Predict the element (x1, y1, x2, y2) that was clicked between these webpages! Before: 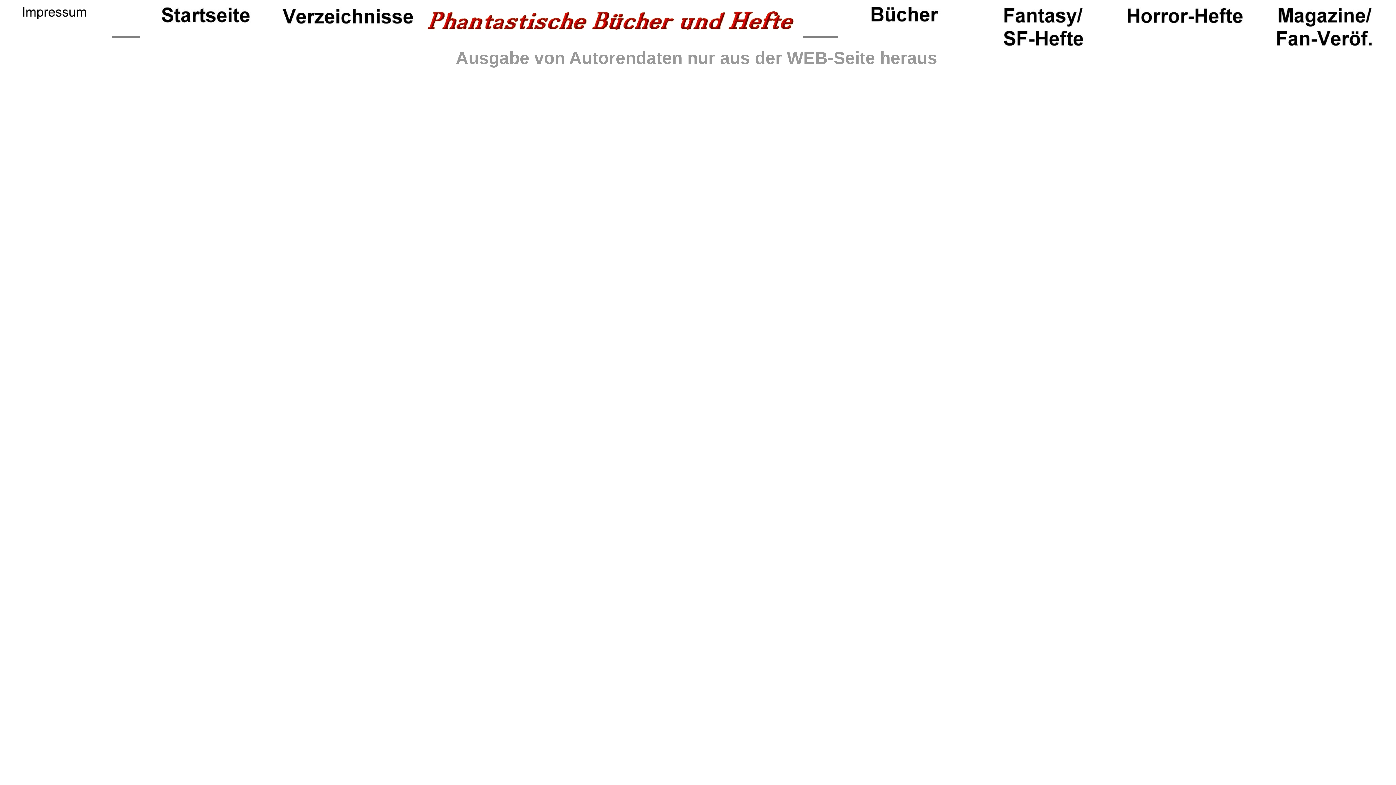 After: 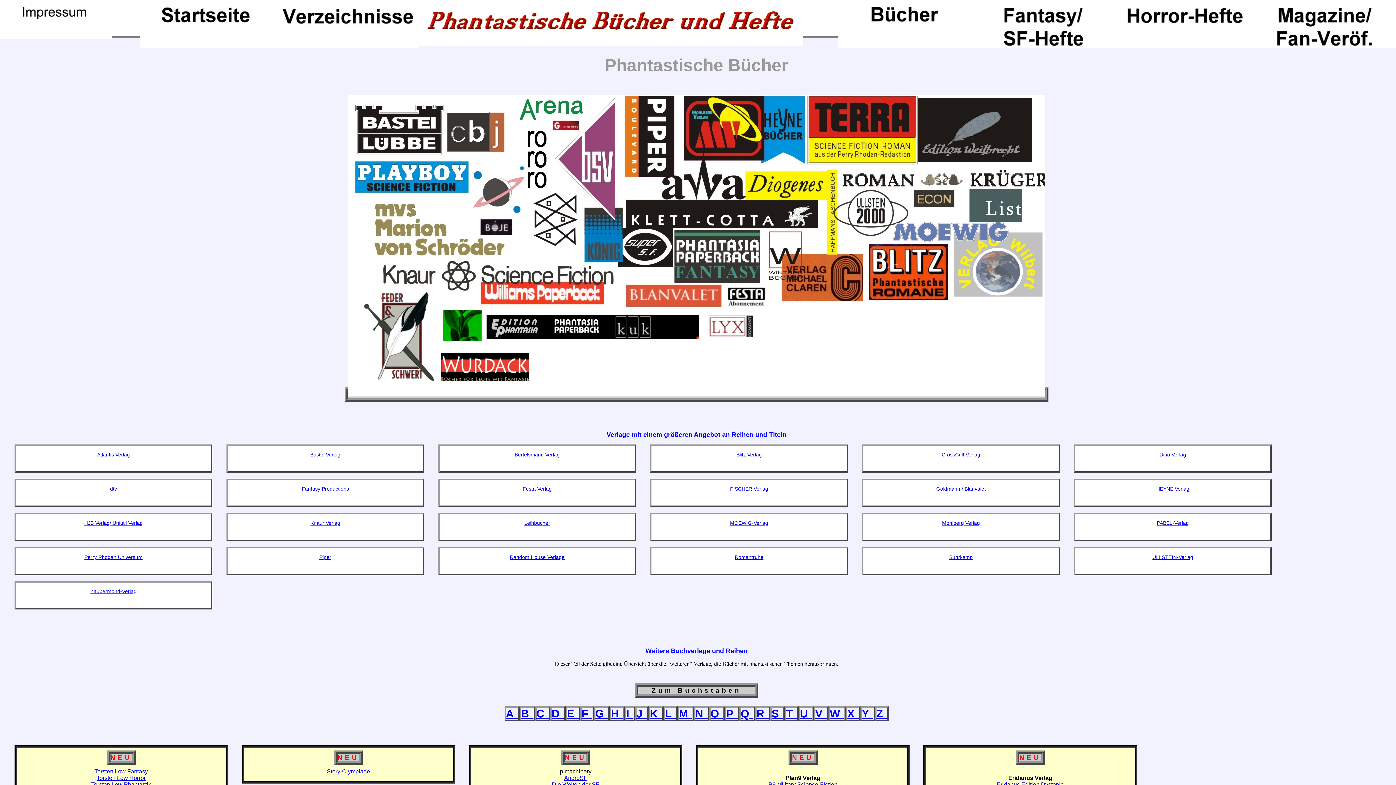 Action: bbox: (837, 42, 977, 48)